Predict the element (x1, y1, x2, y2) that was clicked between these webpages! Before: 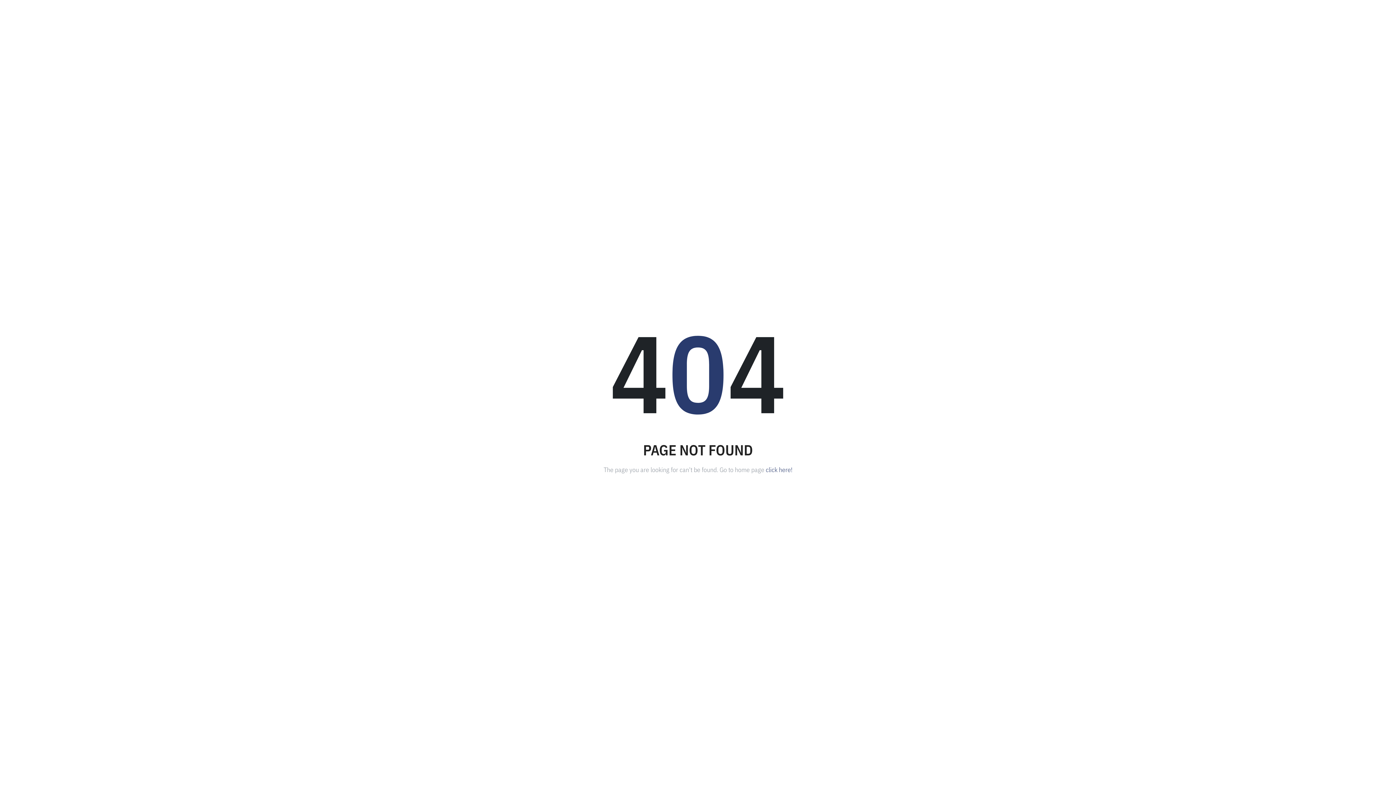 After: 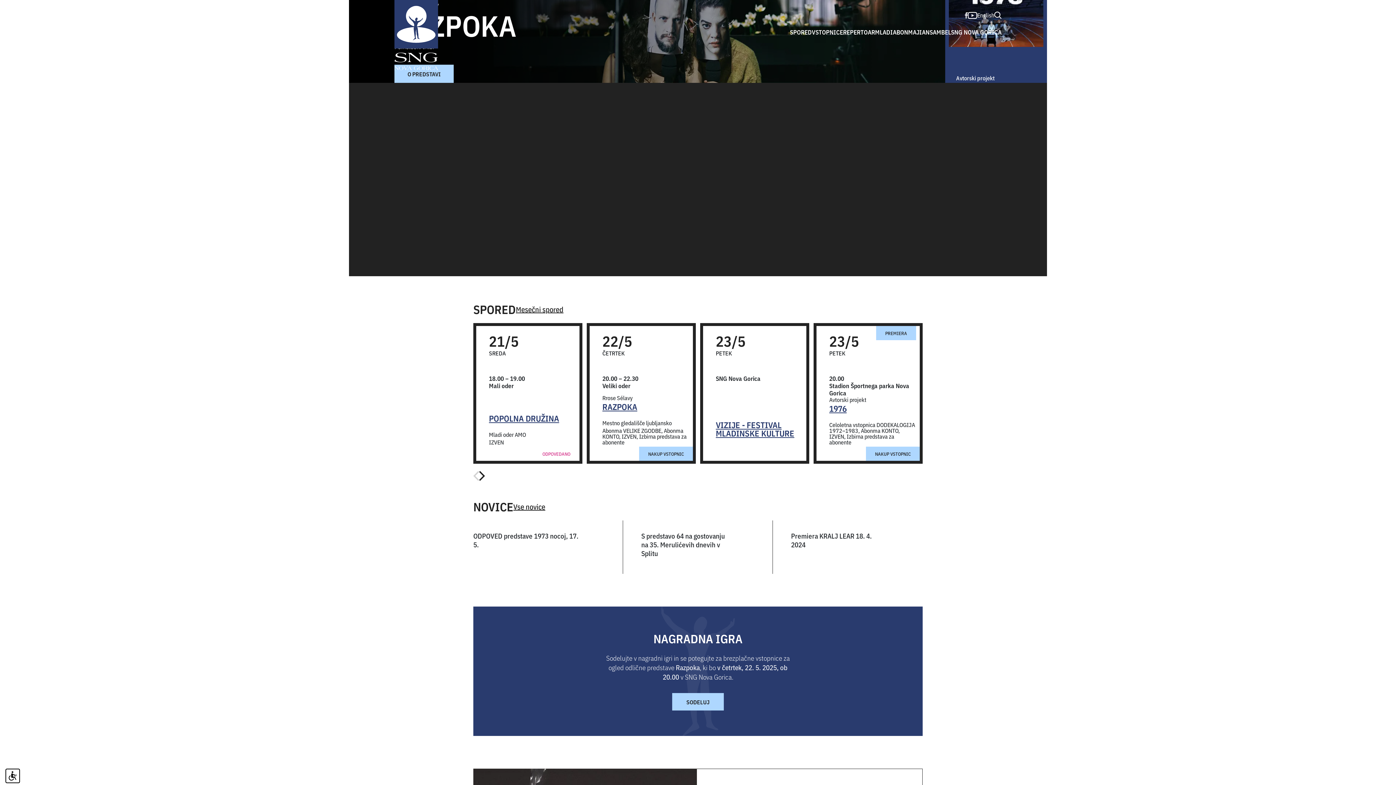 Action: label: click here! bbox: (766, 464, 792, 474)